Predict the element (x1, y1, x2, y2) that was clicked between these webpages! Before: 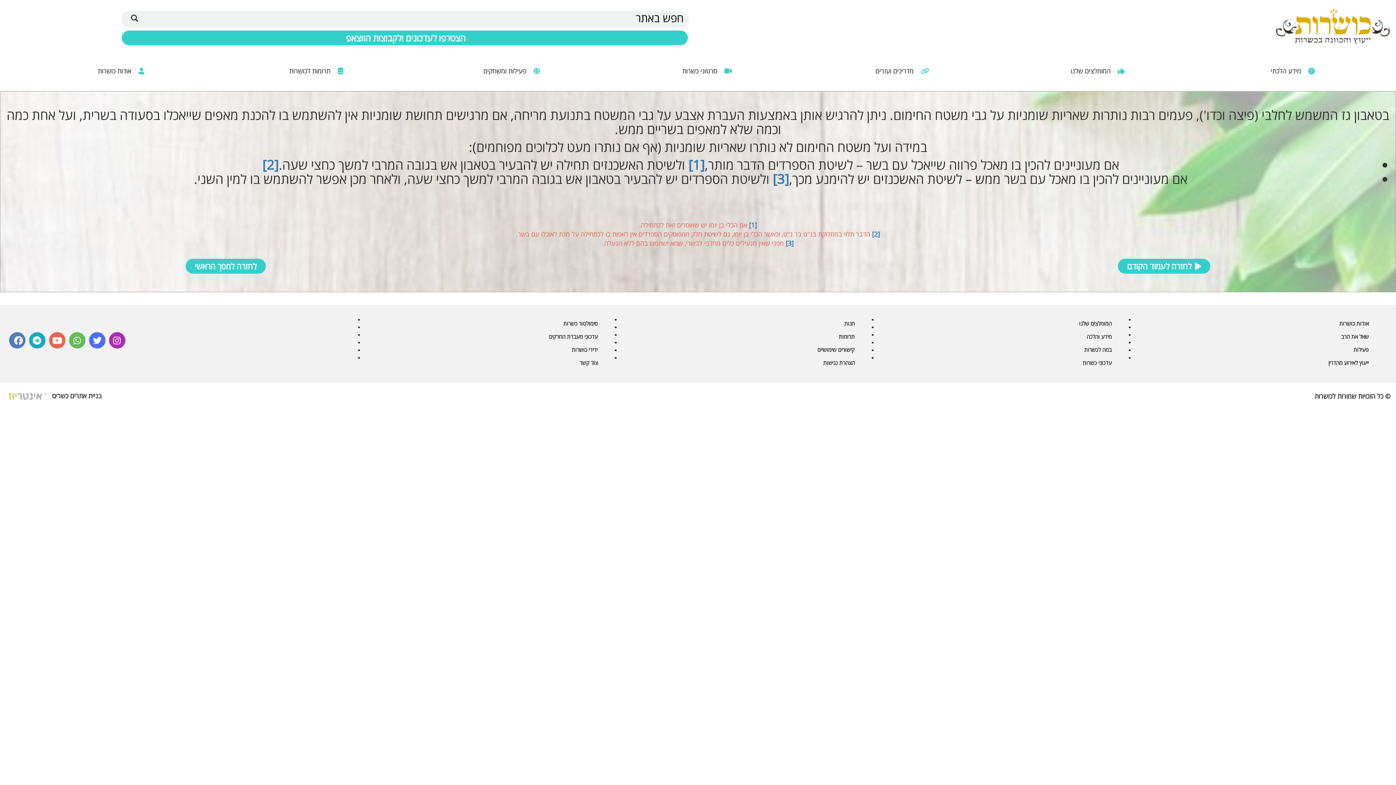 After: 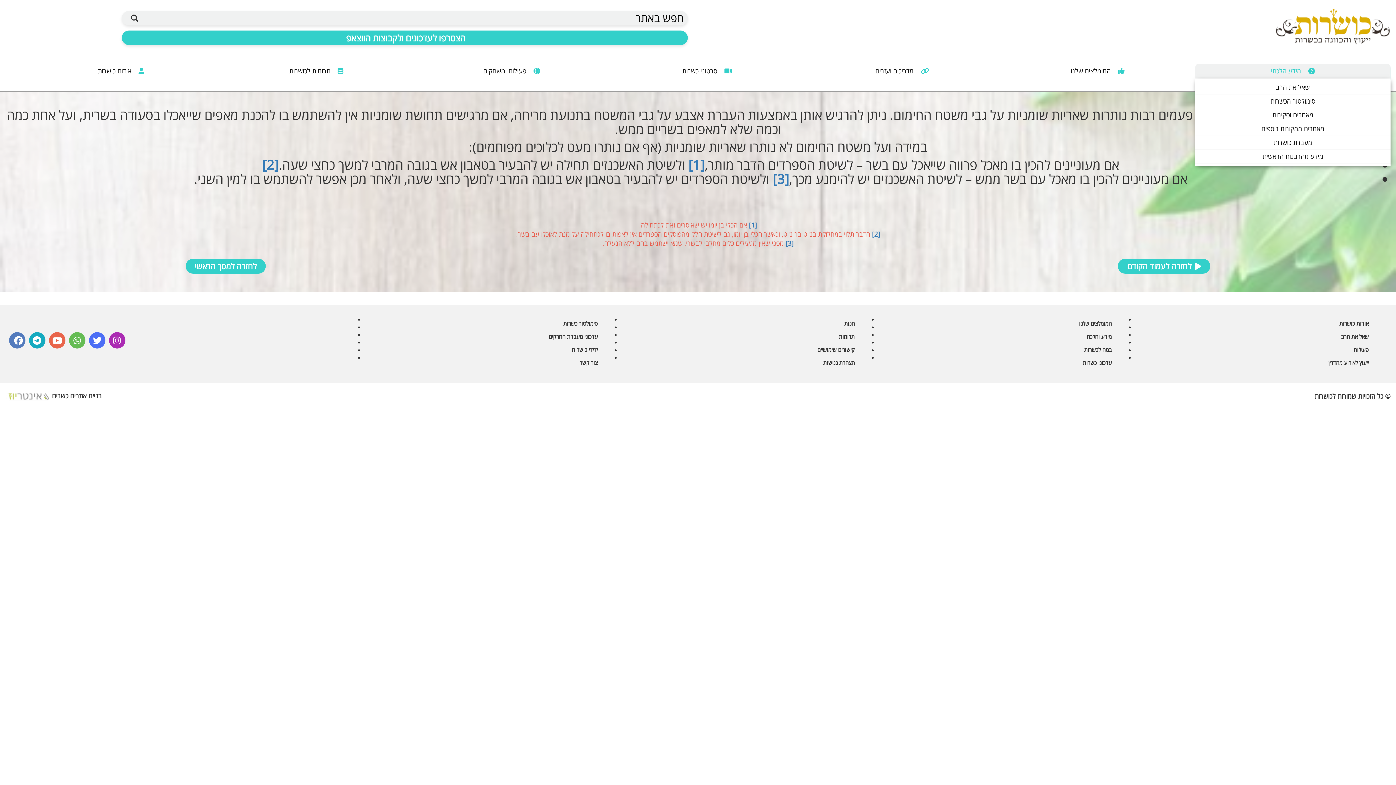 Action: label:  מידע הלכתי bbox: (1201, 63, 1385, 78)